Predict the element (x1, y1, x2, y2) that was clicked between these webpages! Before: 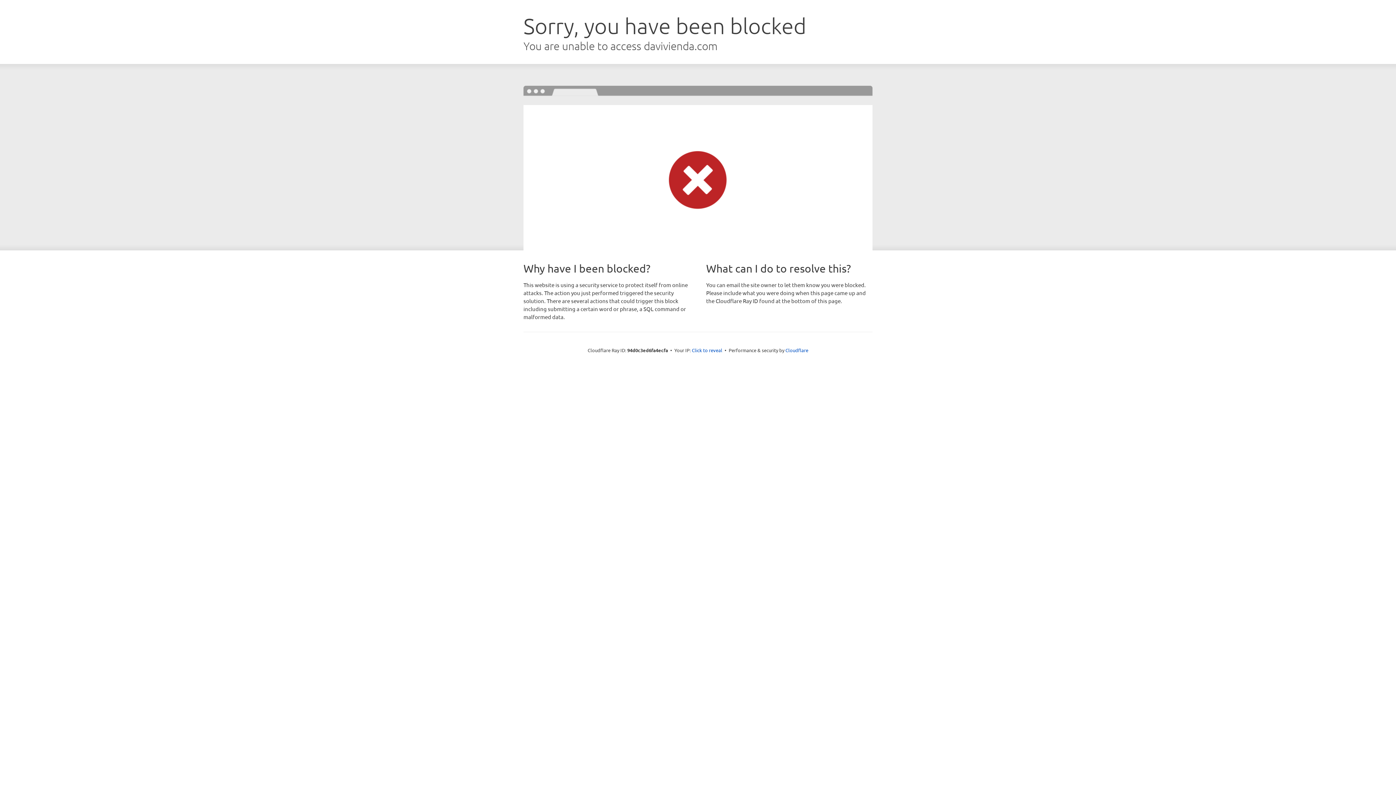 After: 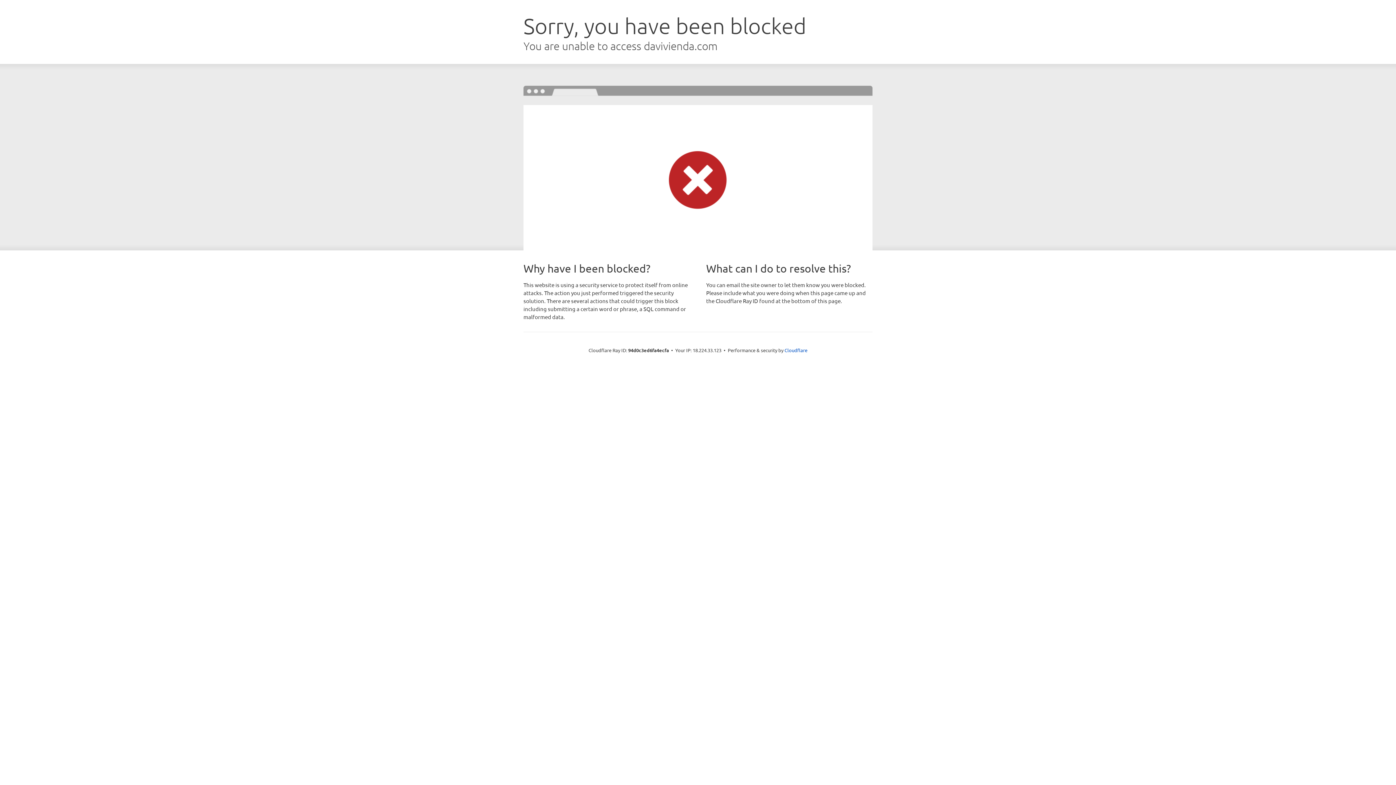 Action: bbox: (692, 346, 722, 353) label: Click to reveal